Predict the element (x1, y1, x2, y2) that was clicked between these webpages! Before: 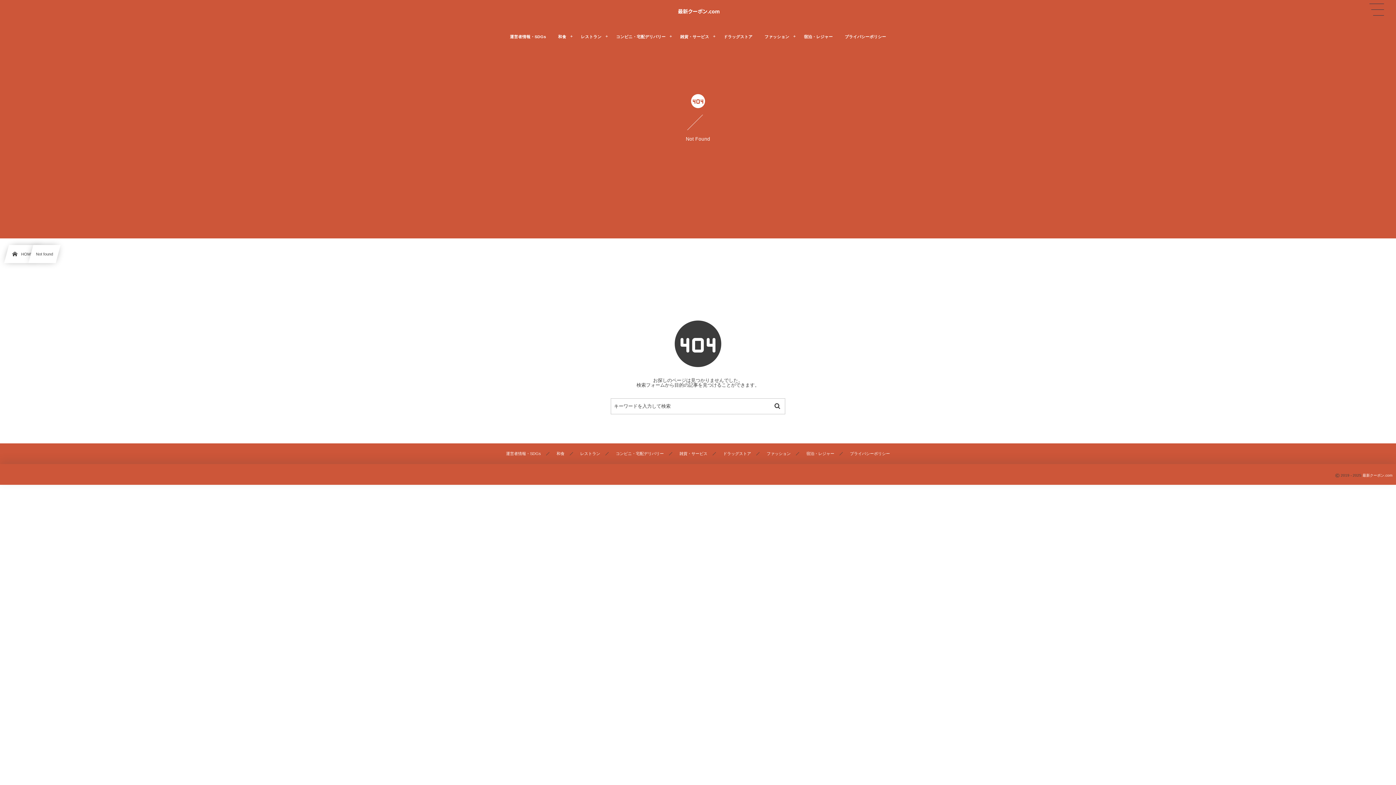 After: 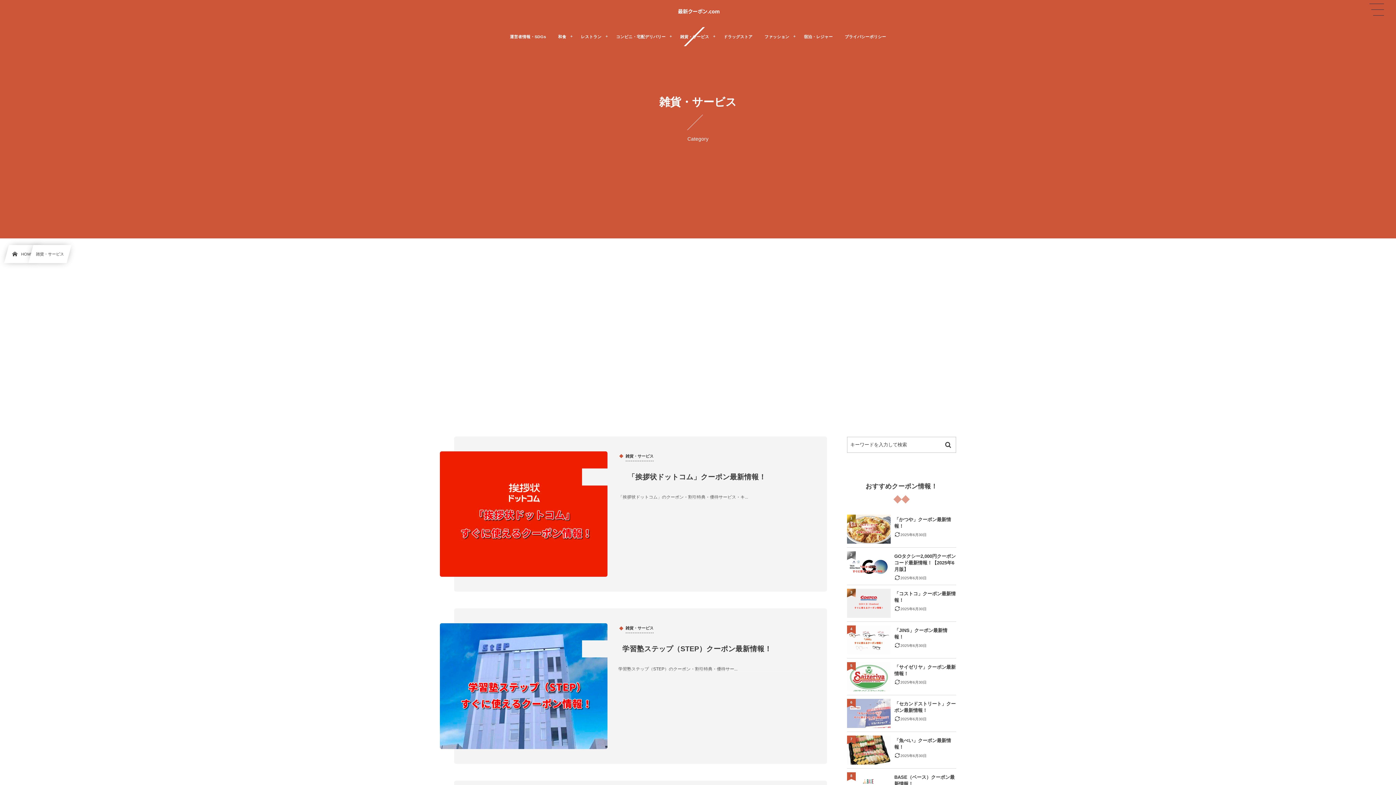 Action: label: 雑貨・サービス bbox: (674, 26, 717, 46)